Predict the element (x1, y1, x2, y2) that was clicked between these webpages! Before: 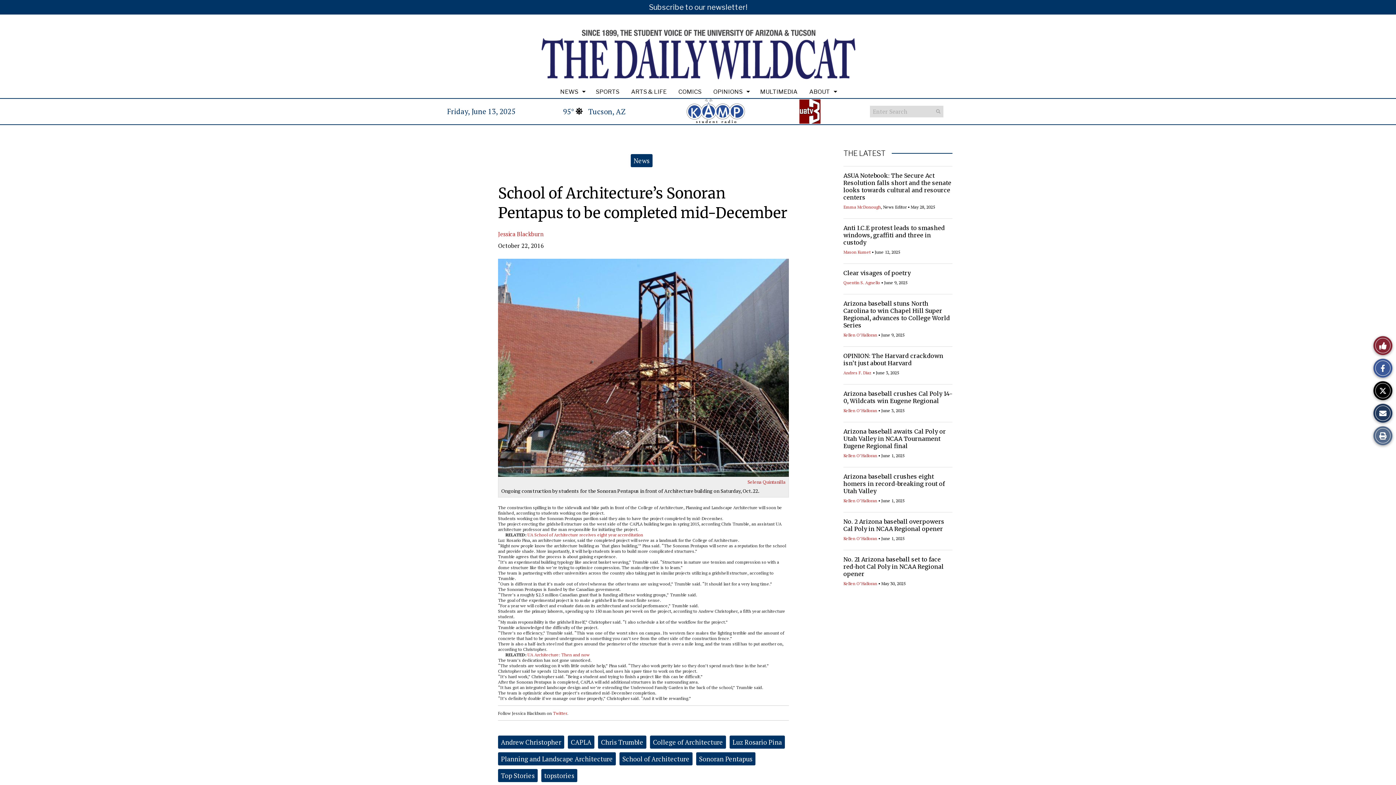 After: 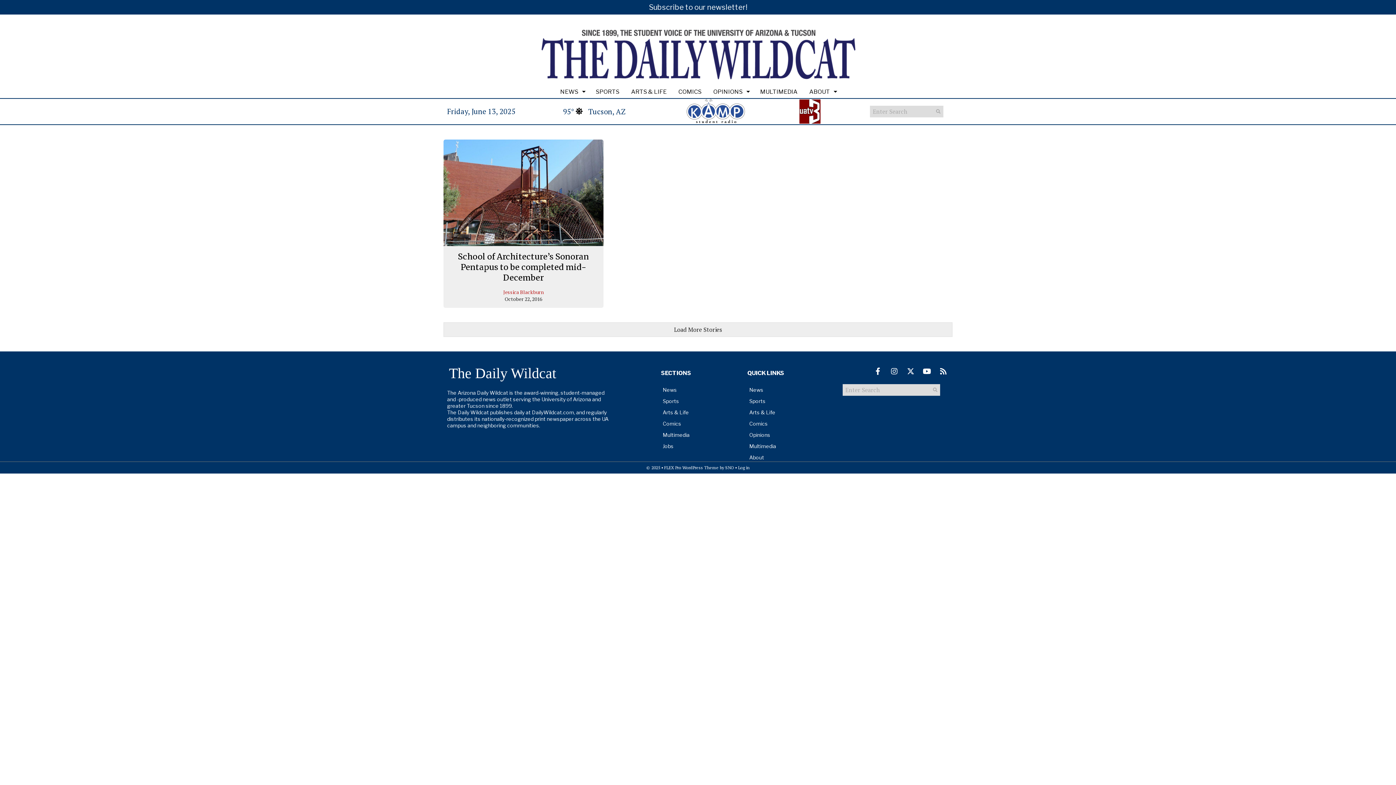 Action: label: Andrew Christopher bbox: (501, 738, 561, 746)